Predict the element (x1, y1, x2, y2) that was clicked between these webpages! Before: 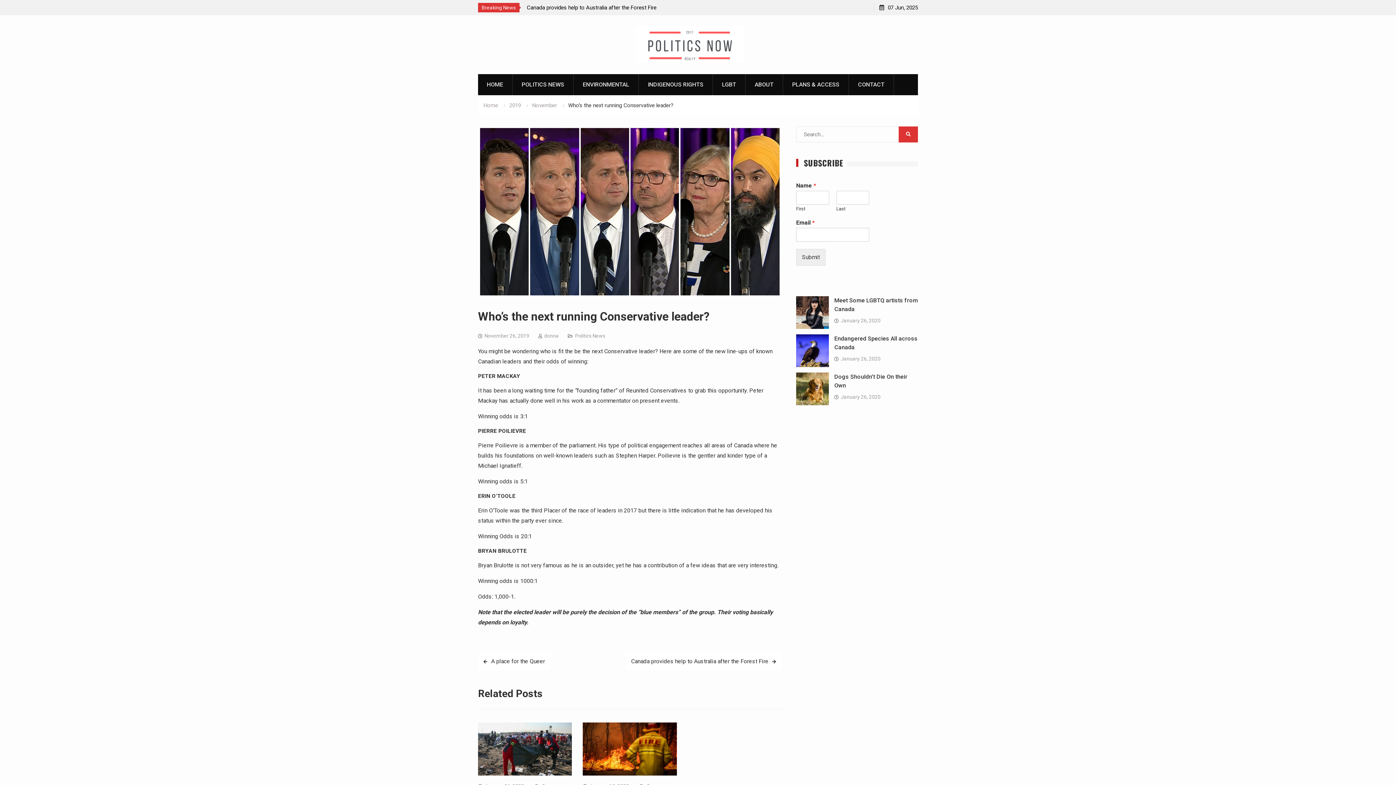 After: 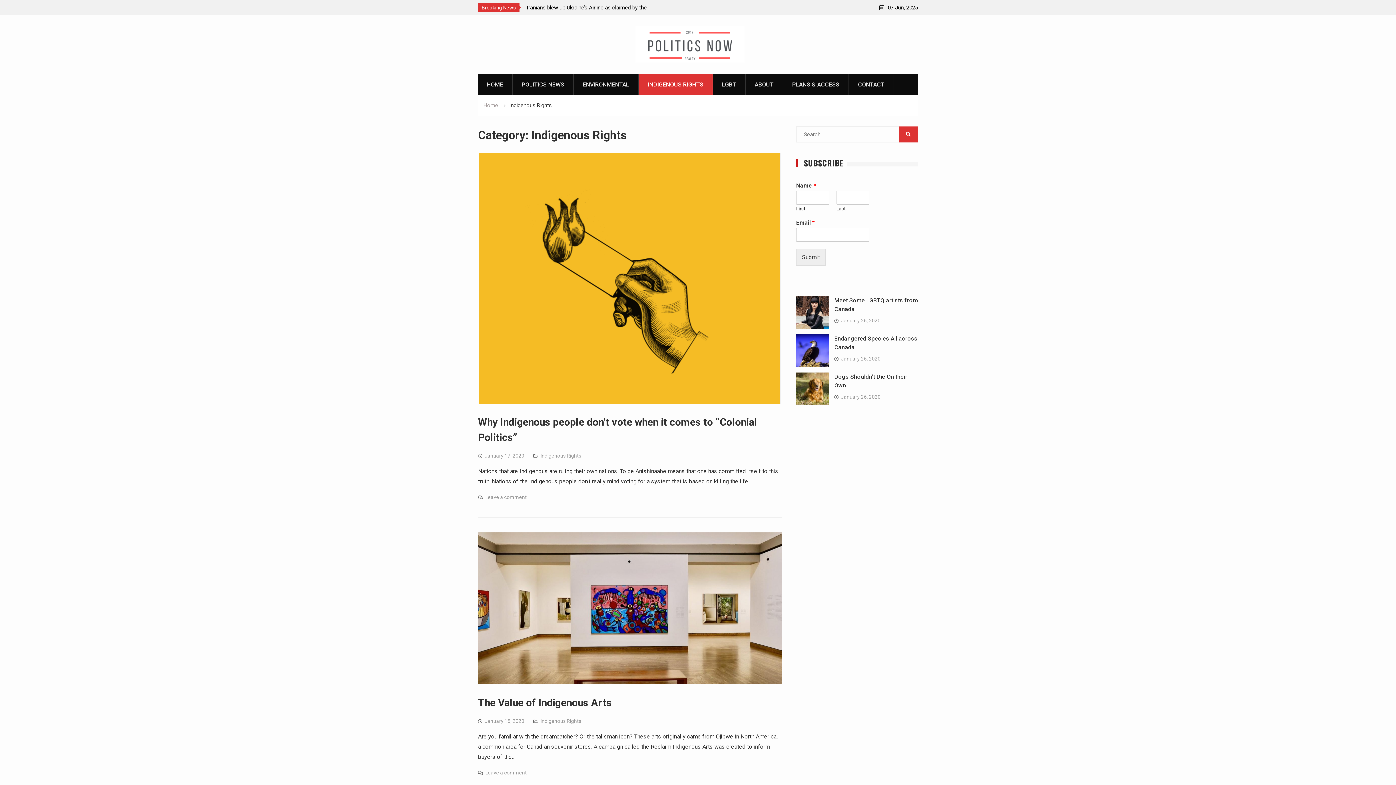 Action: bbox: (638, 74, 713, 95) label: INDIGENOUS RIGHTS